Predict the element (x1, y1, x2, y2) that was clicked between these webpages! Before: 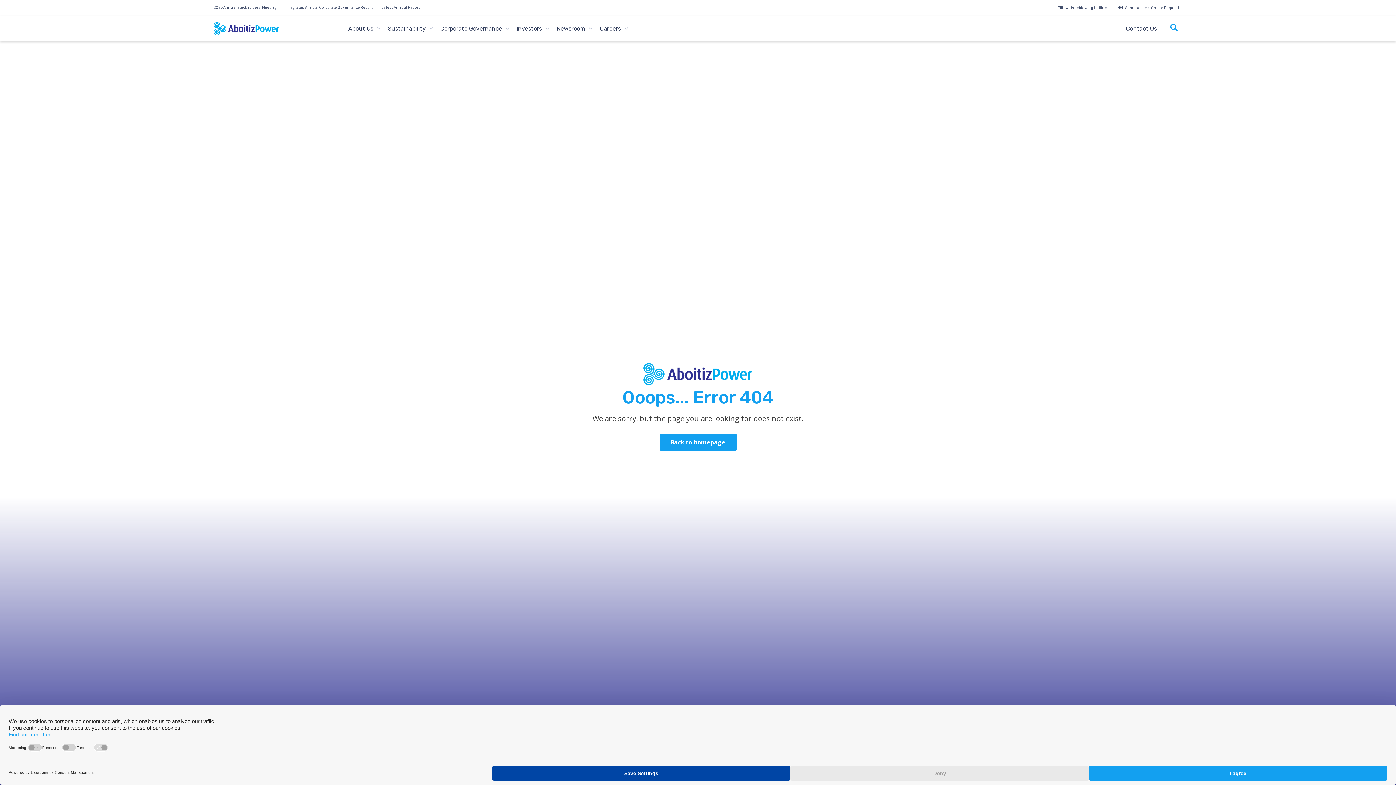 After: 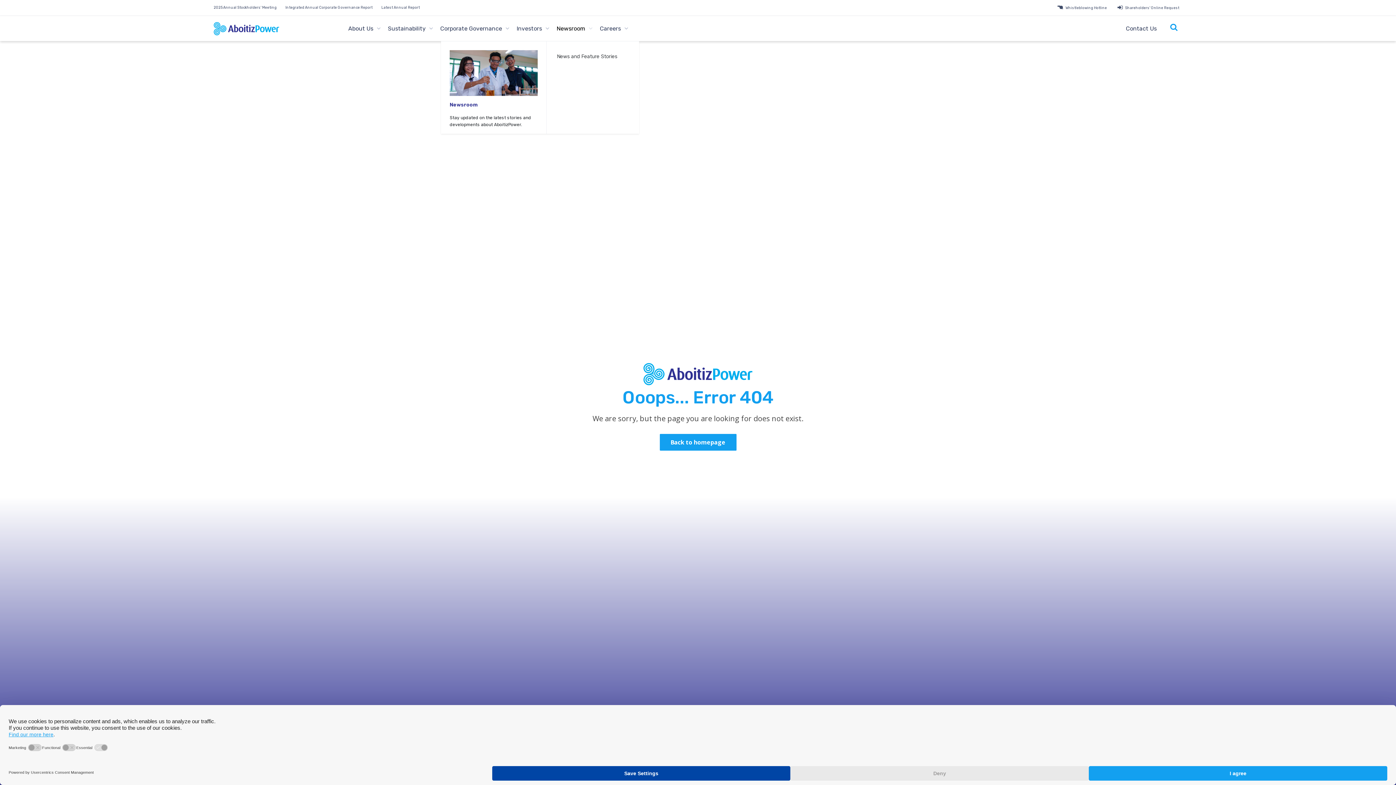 Action: label: Newsroom bbox: (550, 21, 586, 35)